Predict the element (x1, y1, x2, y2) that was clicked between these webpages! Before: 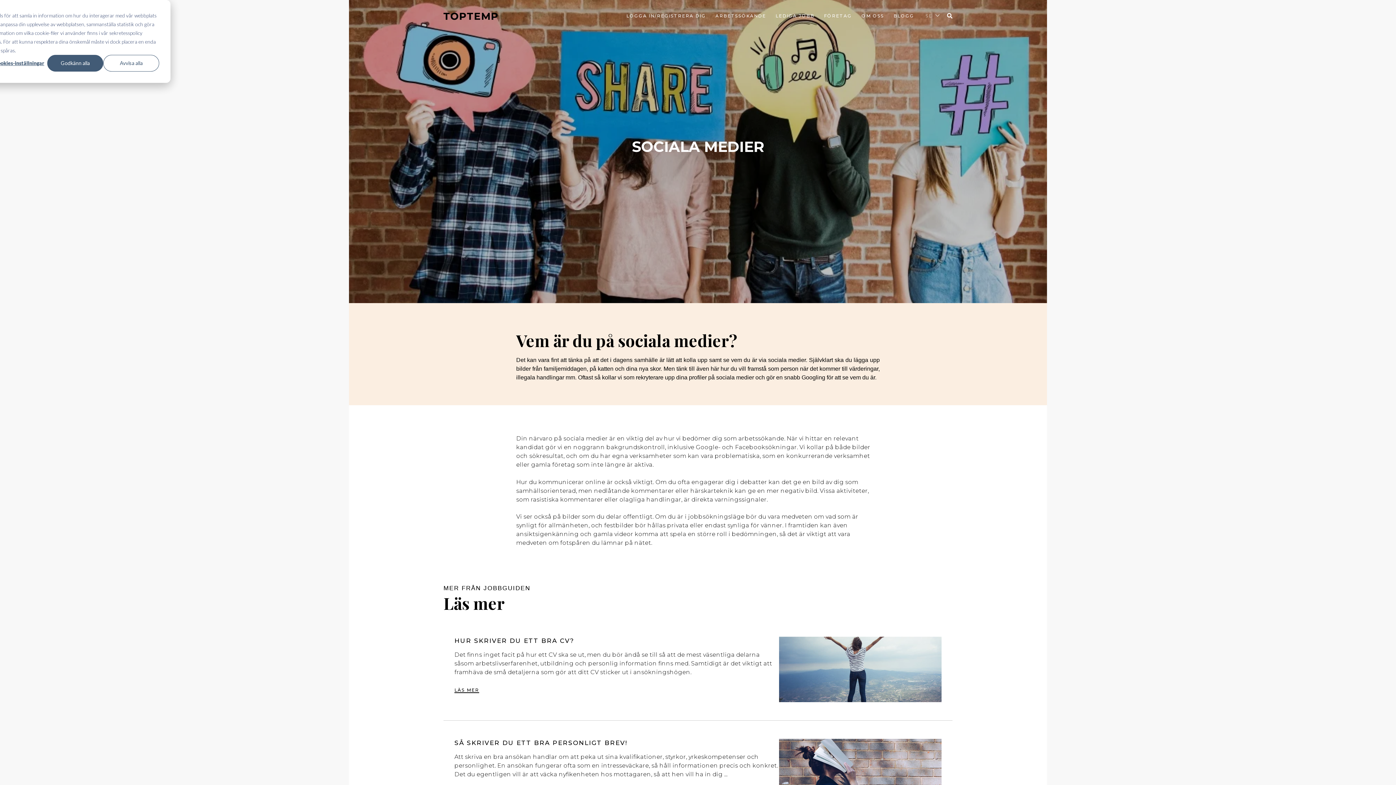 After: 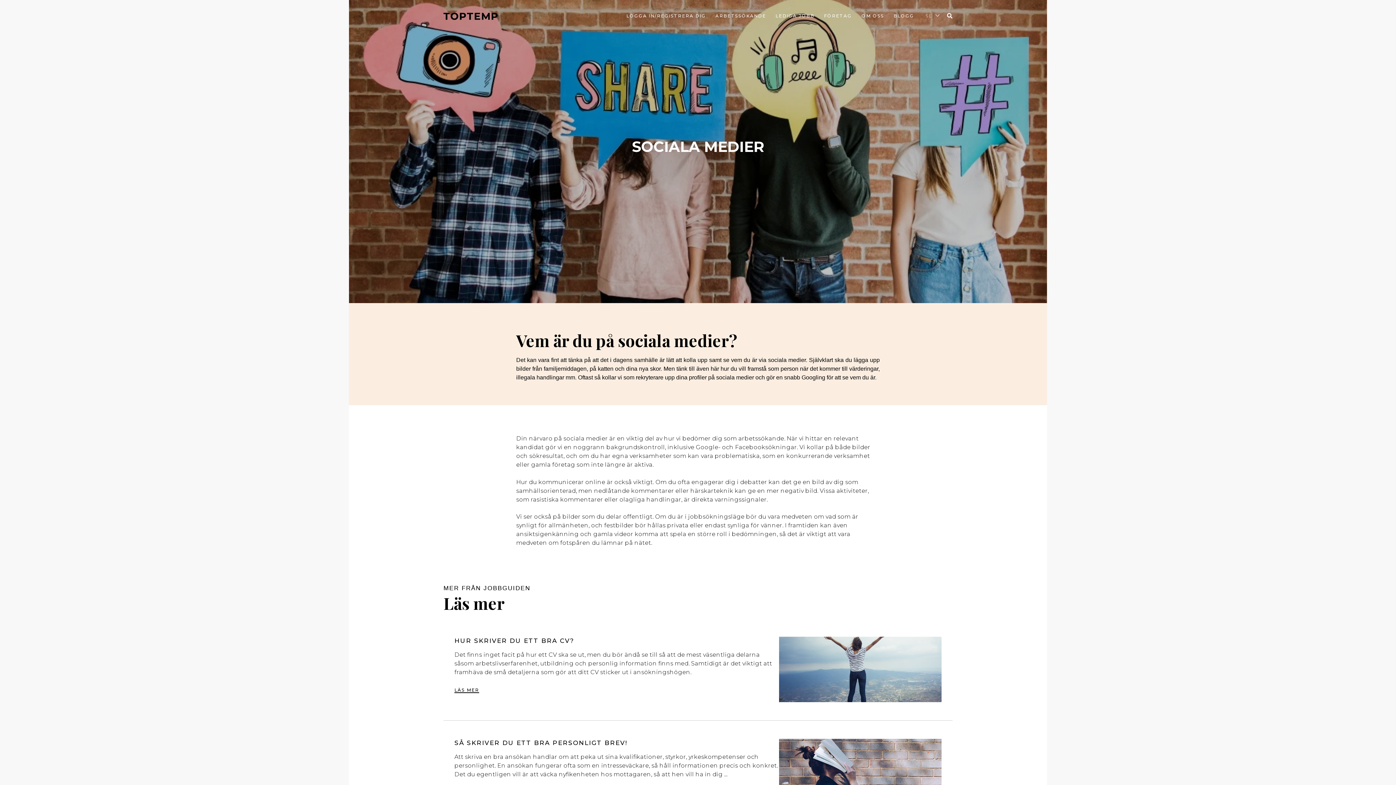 Action: bbox: (47, 54, 103, 71) label: Godkänn alla